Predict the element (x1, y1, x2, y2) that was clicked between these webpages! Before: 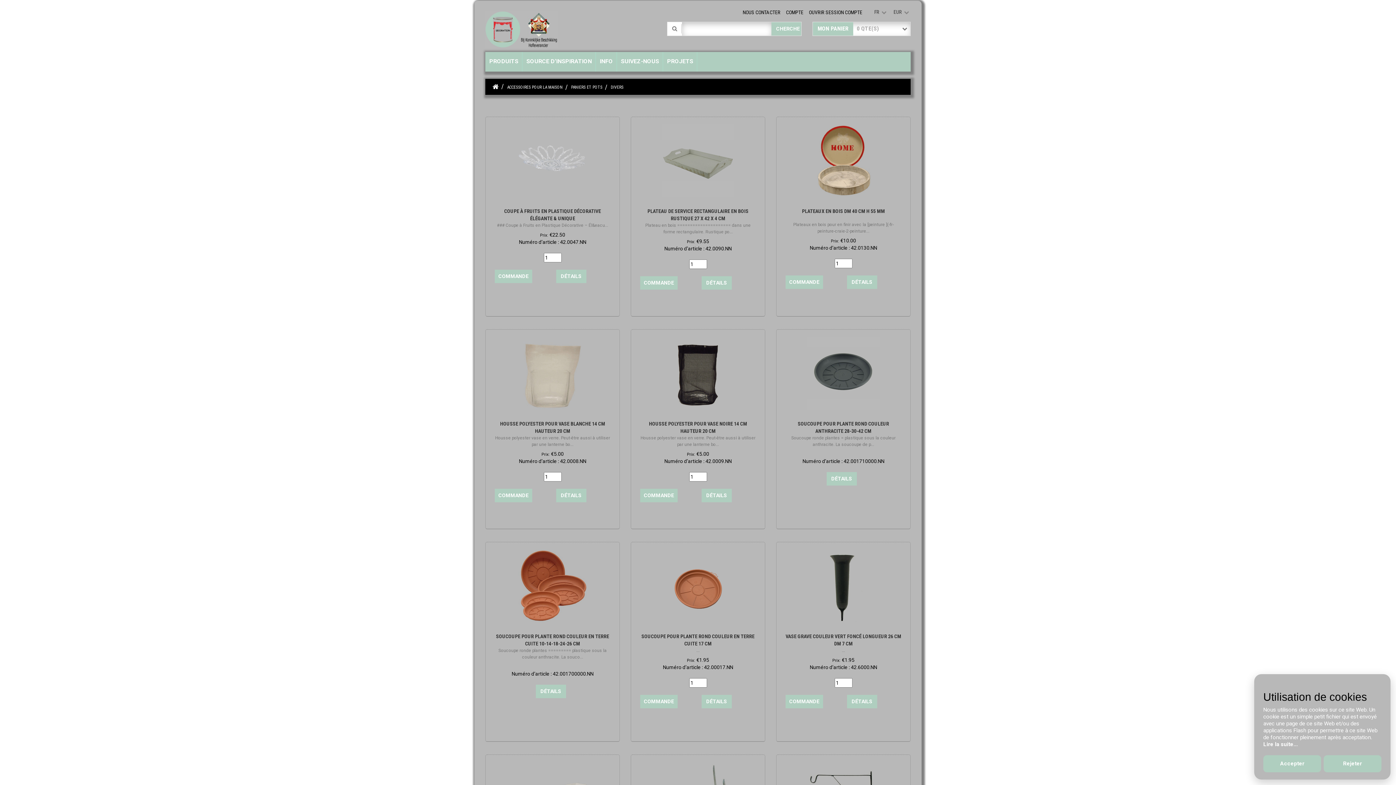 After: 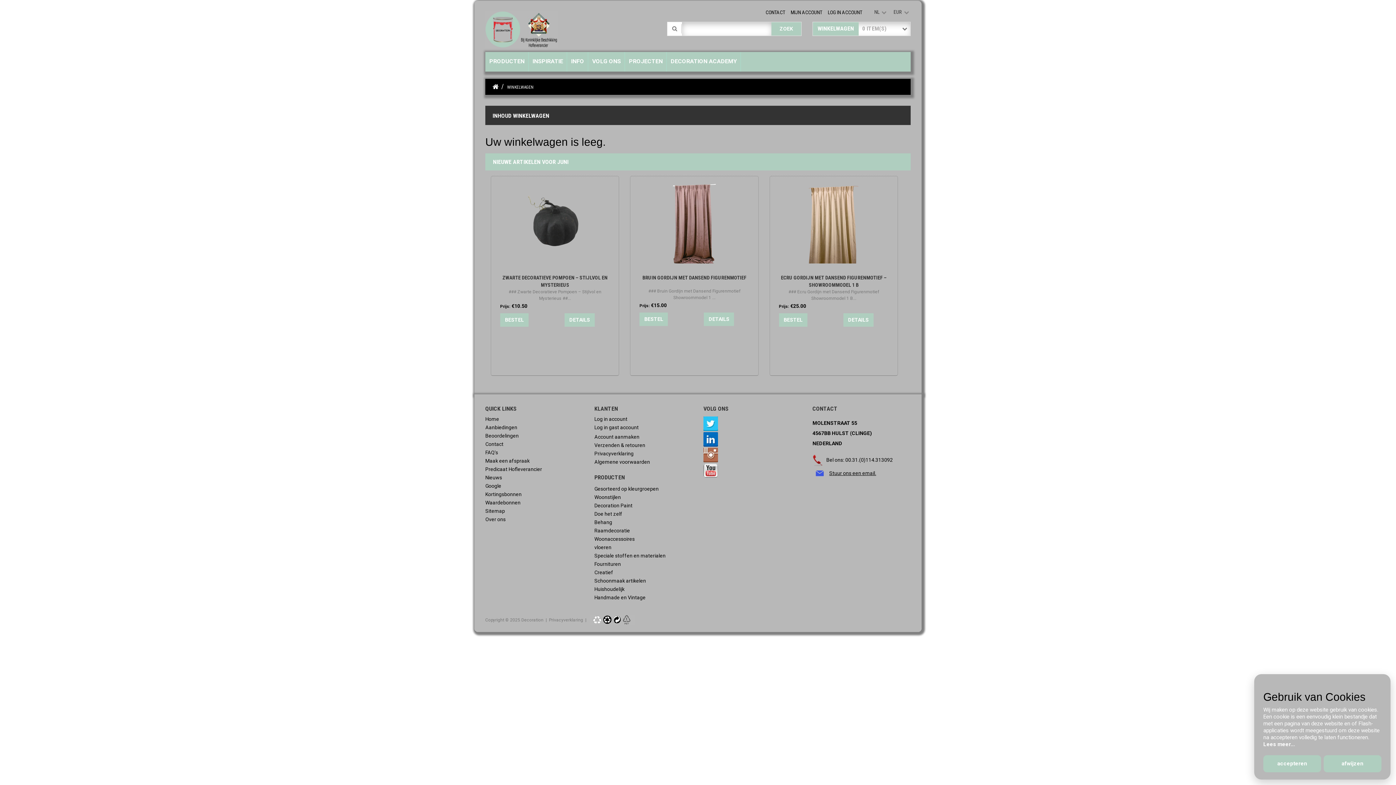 Action: label: MON PANIER bbox: (813, 22, 853, 35)